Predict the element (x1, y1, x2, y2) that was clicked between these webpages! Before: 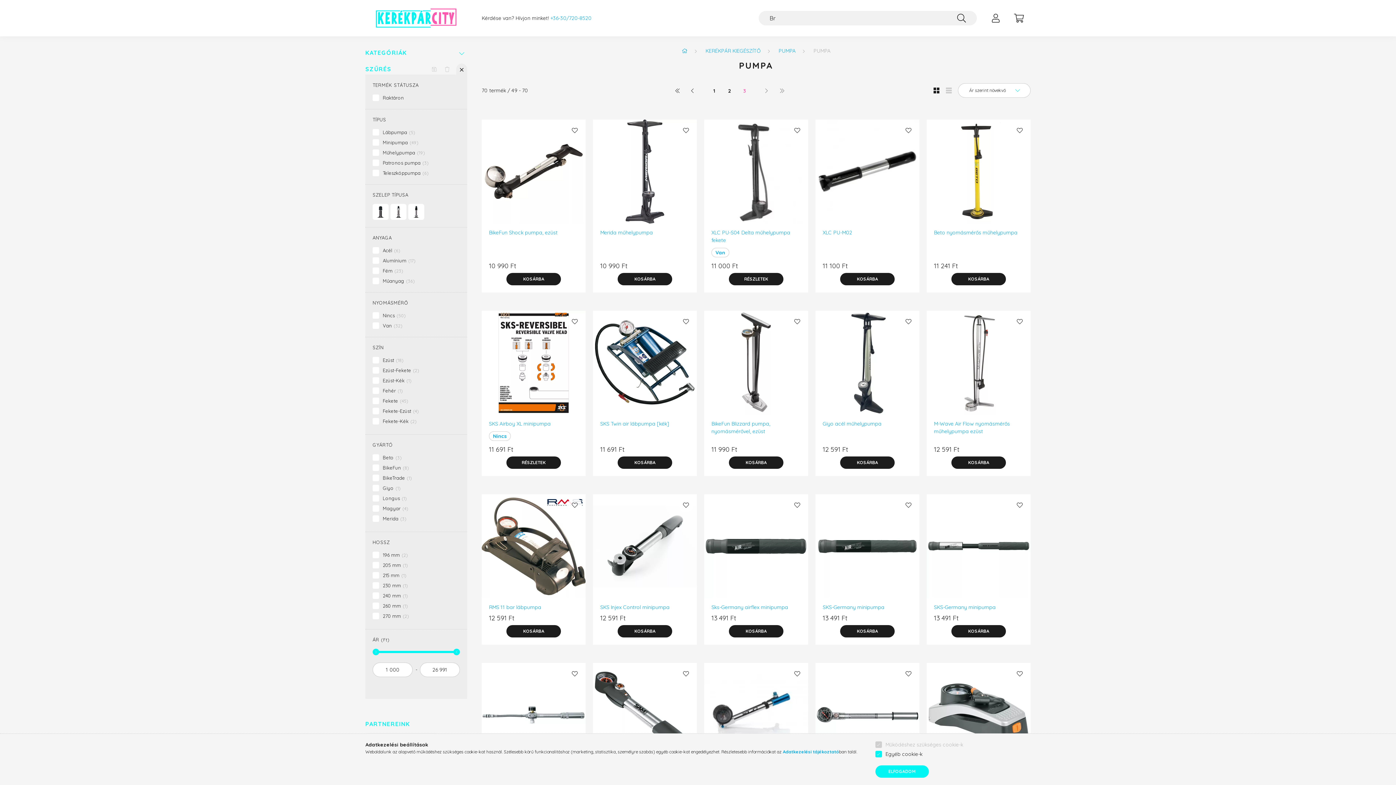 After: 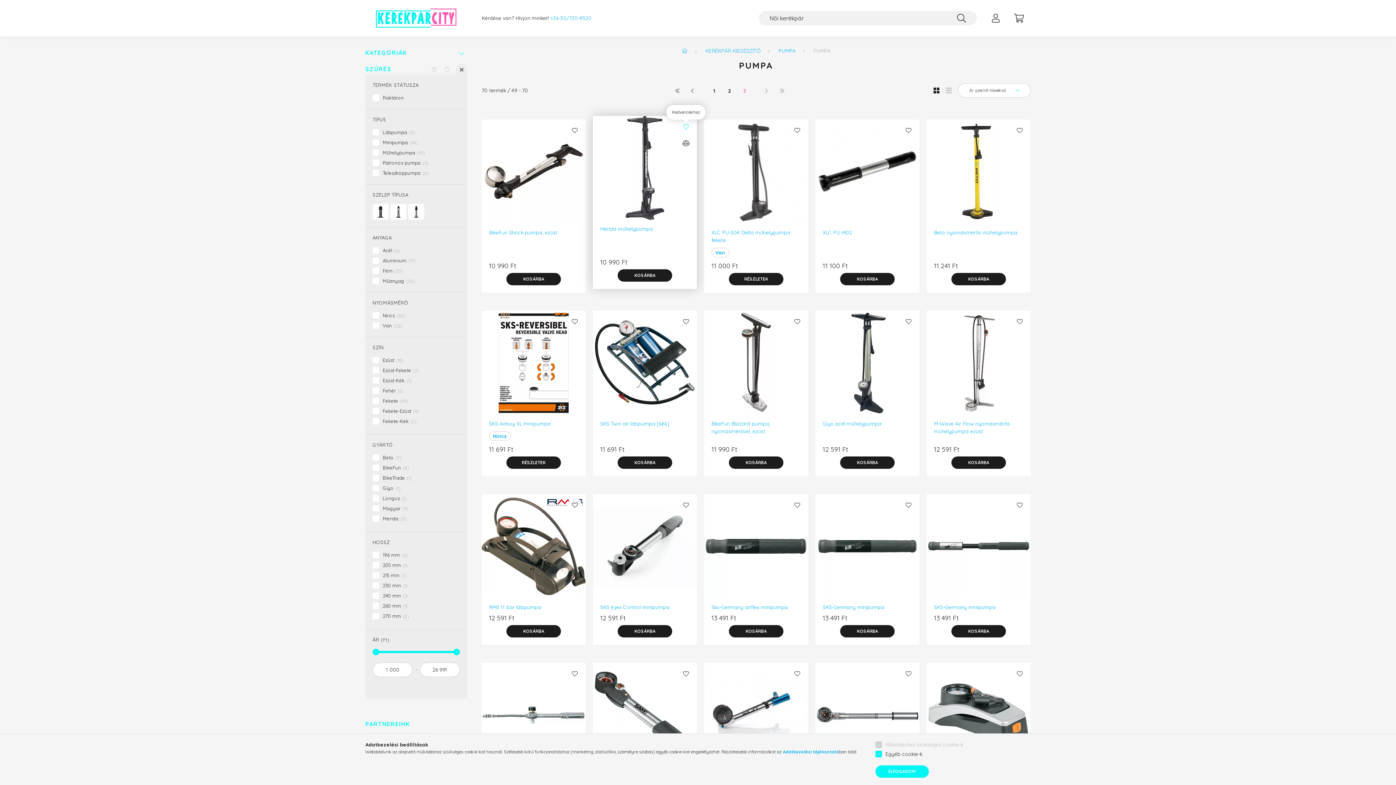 Action: bbox: (678, 123, 693, 137) label: Kedvencekhez